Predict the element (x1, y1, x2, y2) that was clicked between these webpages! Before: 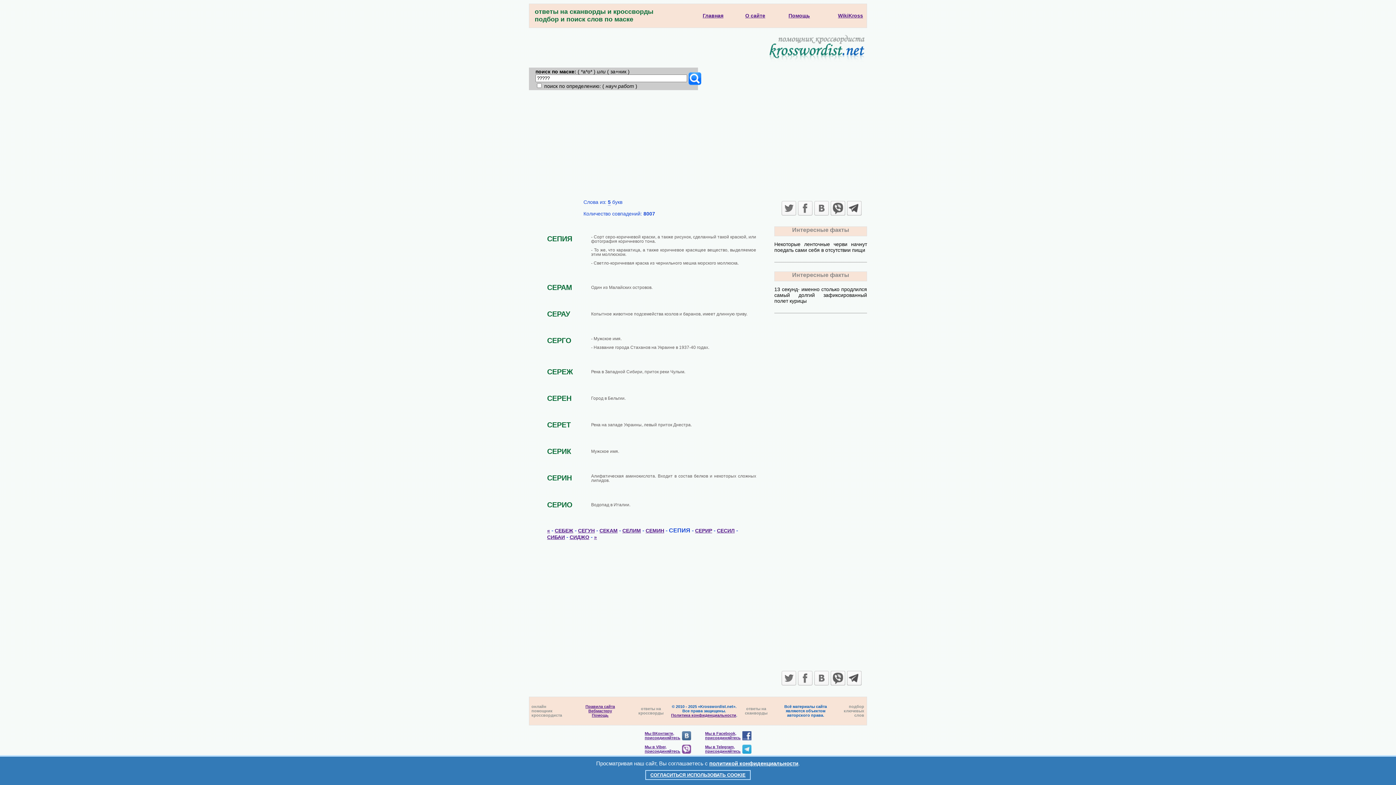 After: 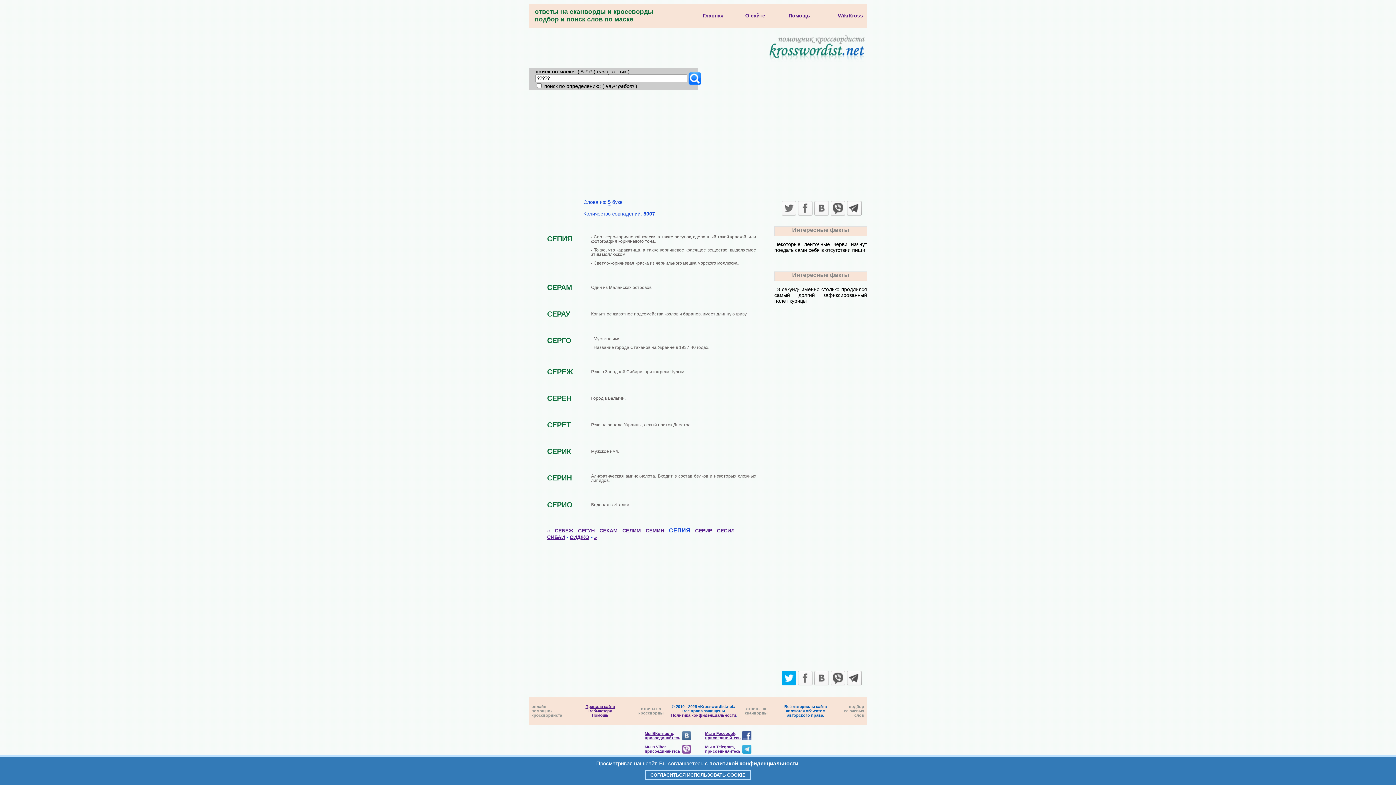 Action: bbox: (781, 671, 796, 685)